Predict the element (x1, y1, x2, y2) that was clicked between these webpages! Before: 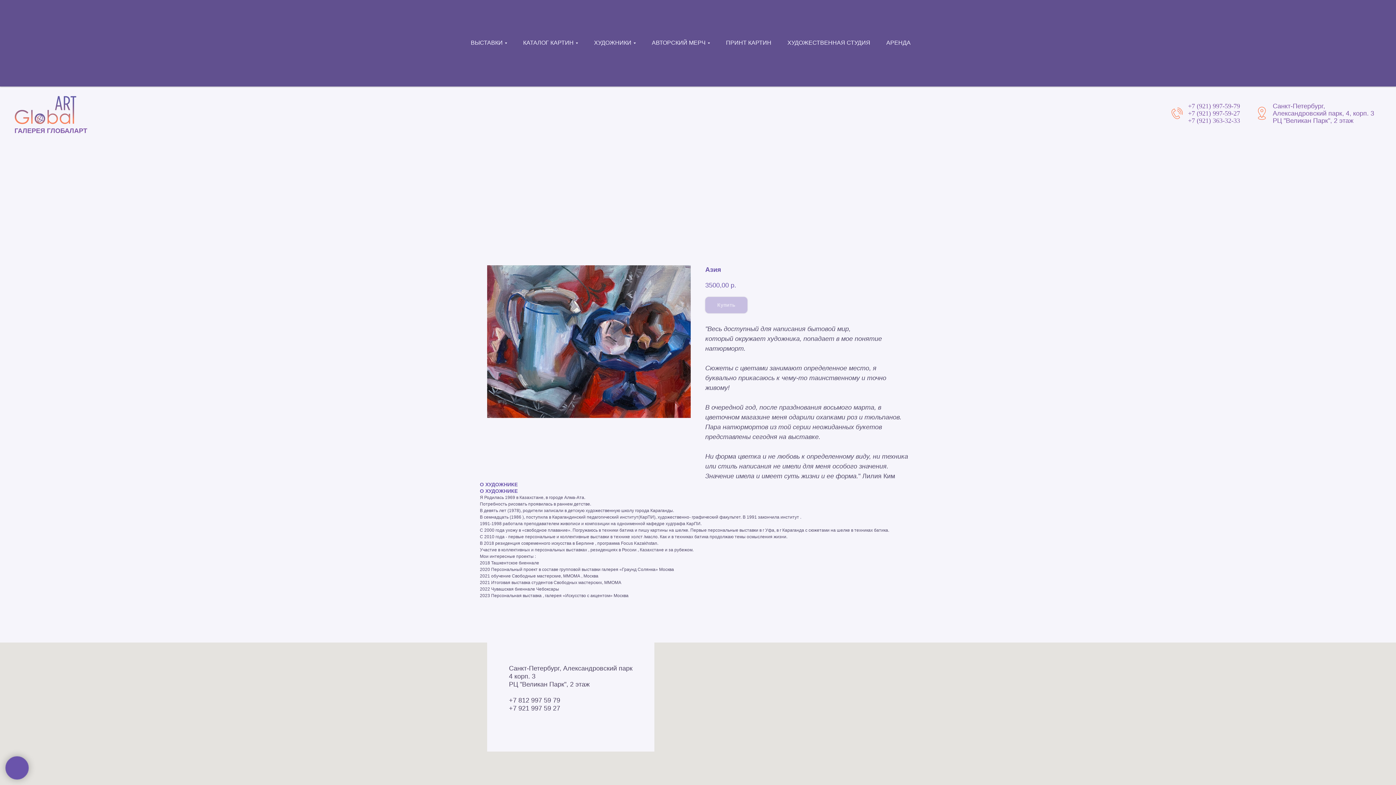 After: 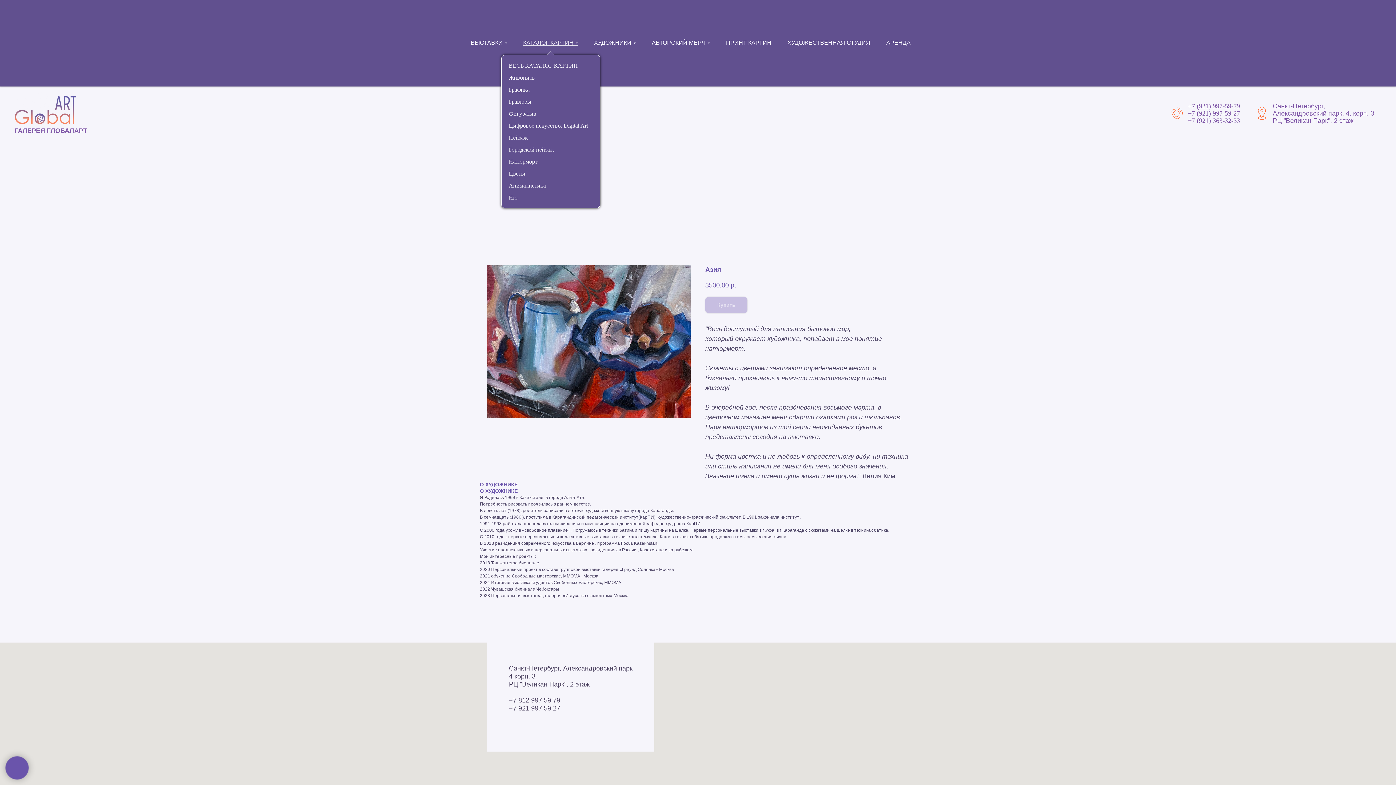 Action: bbox: (523, 39, 578, 45) label: КАТАЛОГ КАРТИН